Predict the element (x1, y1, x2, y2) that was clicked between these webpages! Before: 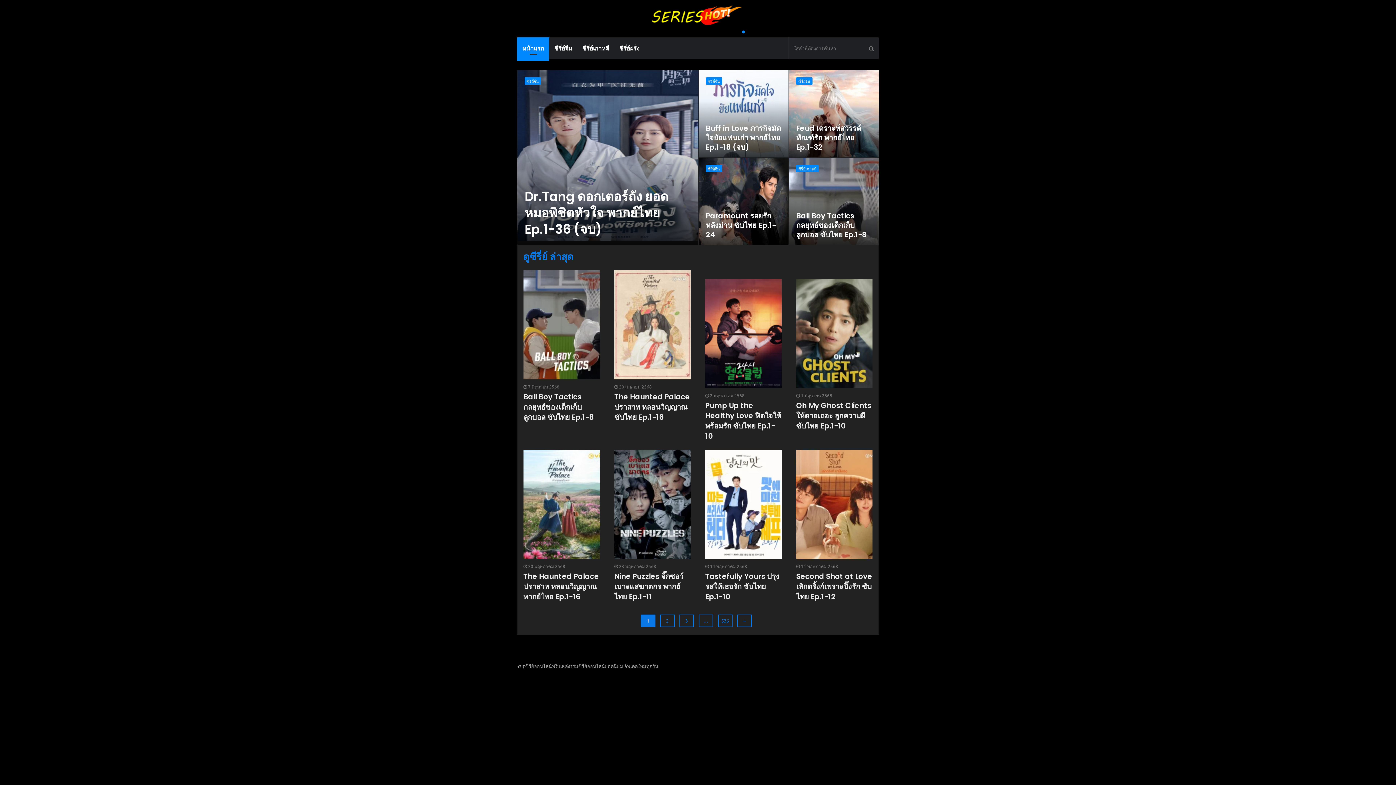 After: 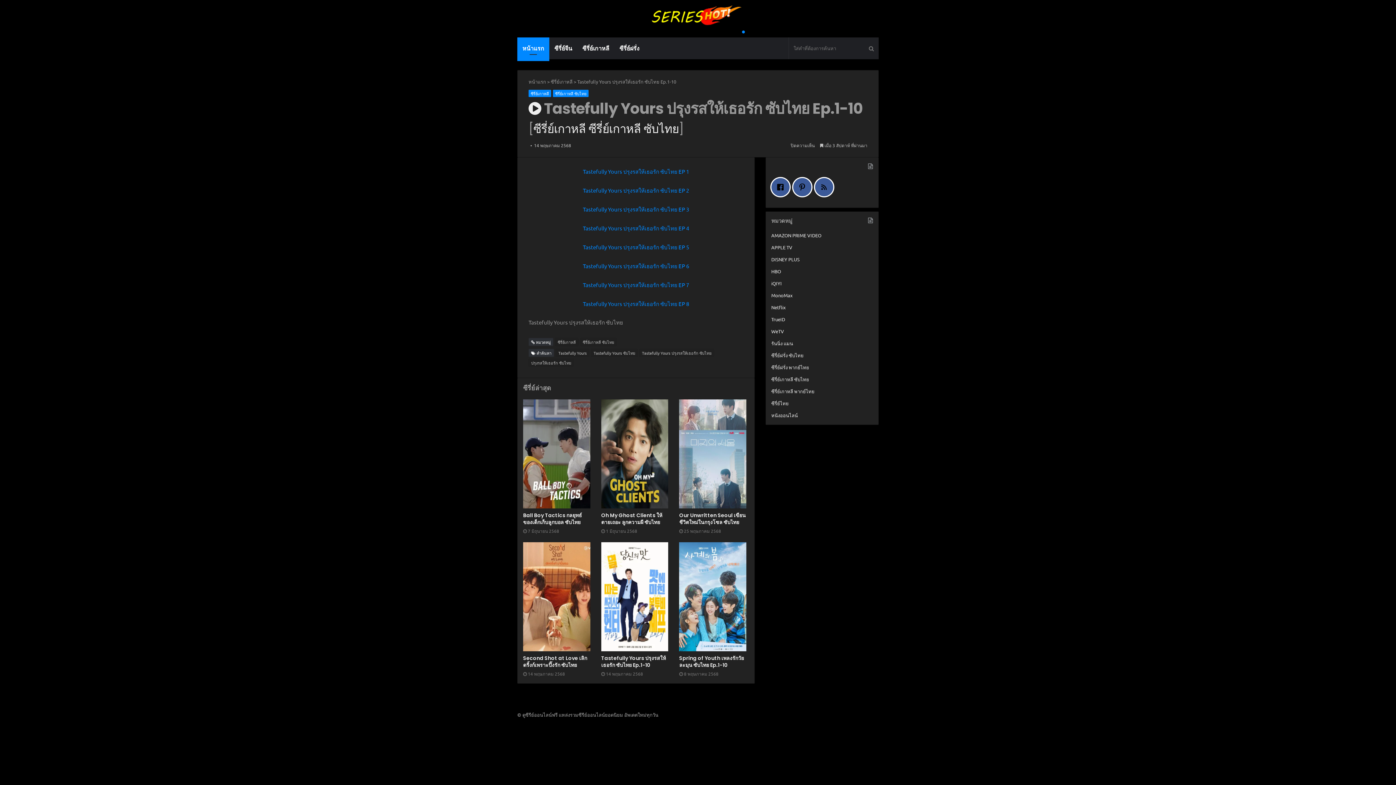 Action: label: Tastefully Yours ปรุงรสให้เธอรัก ซับไทย Ep.1-10 bbox: (705, 571, 779, 602)